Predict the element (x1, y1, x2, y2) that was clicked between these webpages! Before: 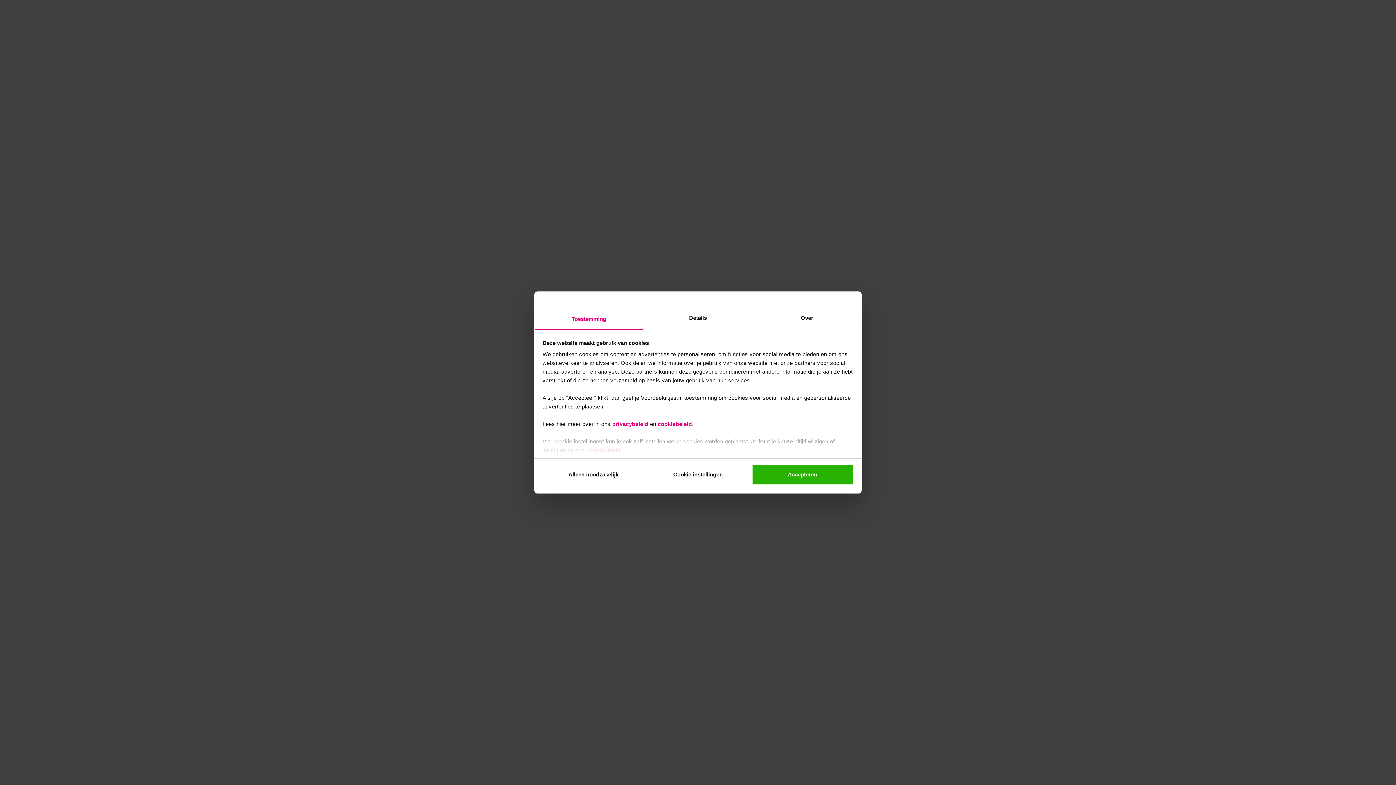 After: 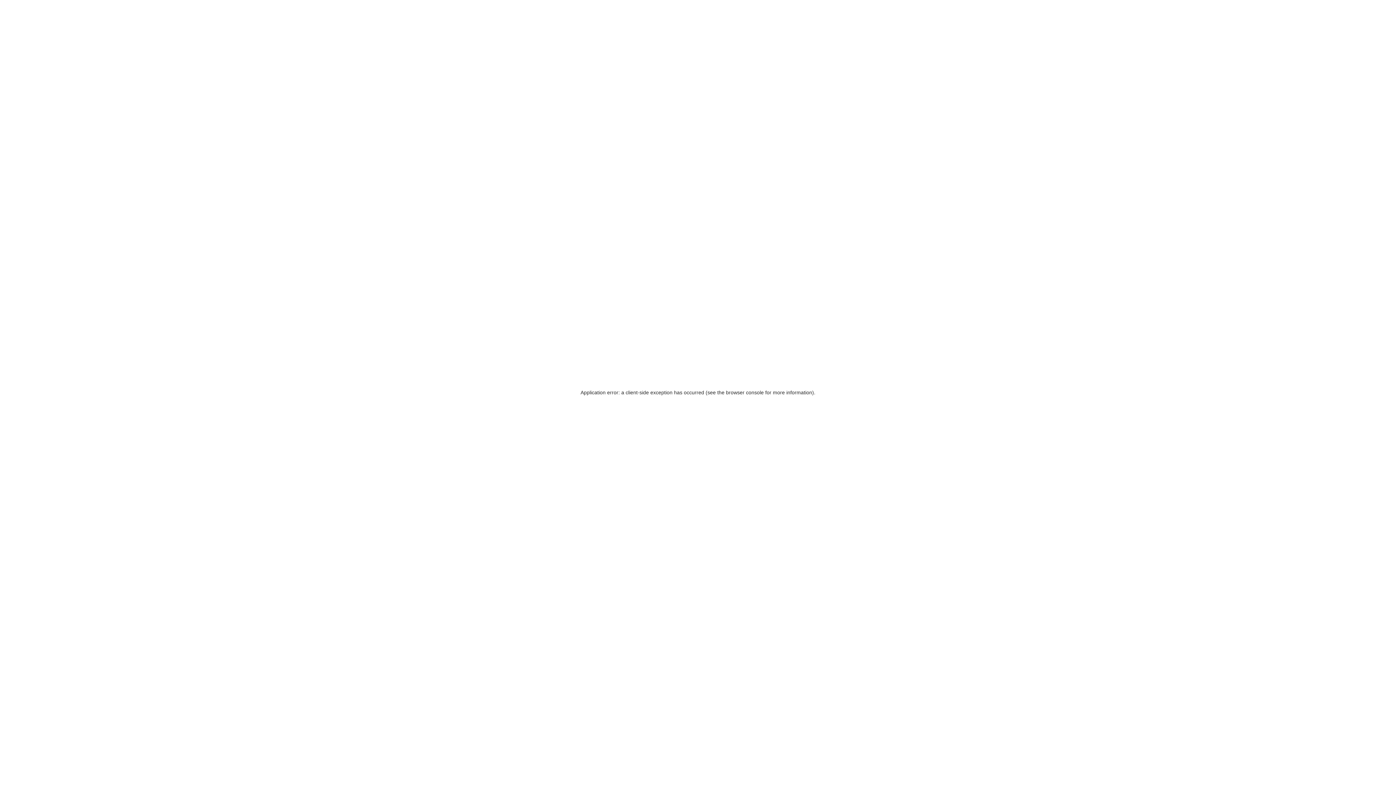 Action: label: Alleen noodzakelijk bbox: (542, 464, 644, 485)